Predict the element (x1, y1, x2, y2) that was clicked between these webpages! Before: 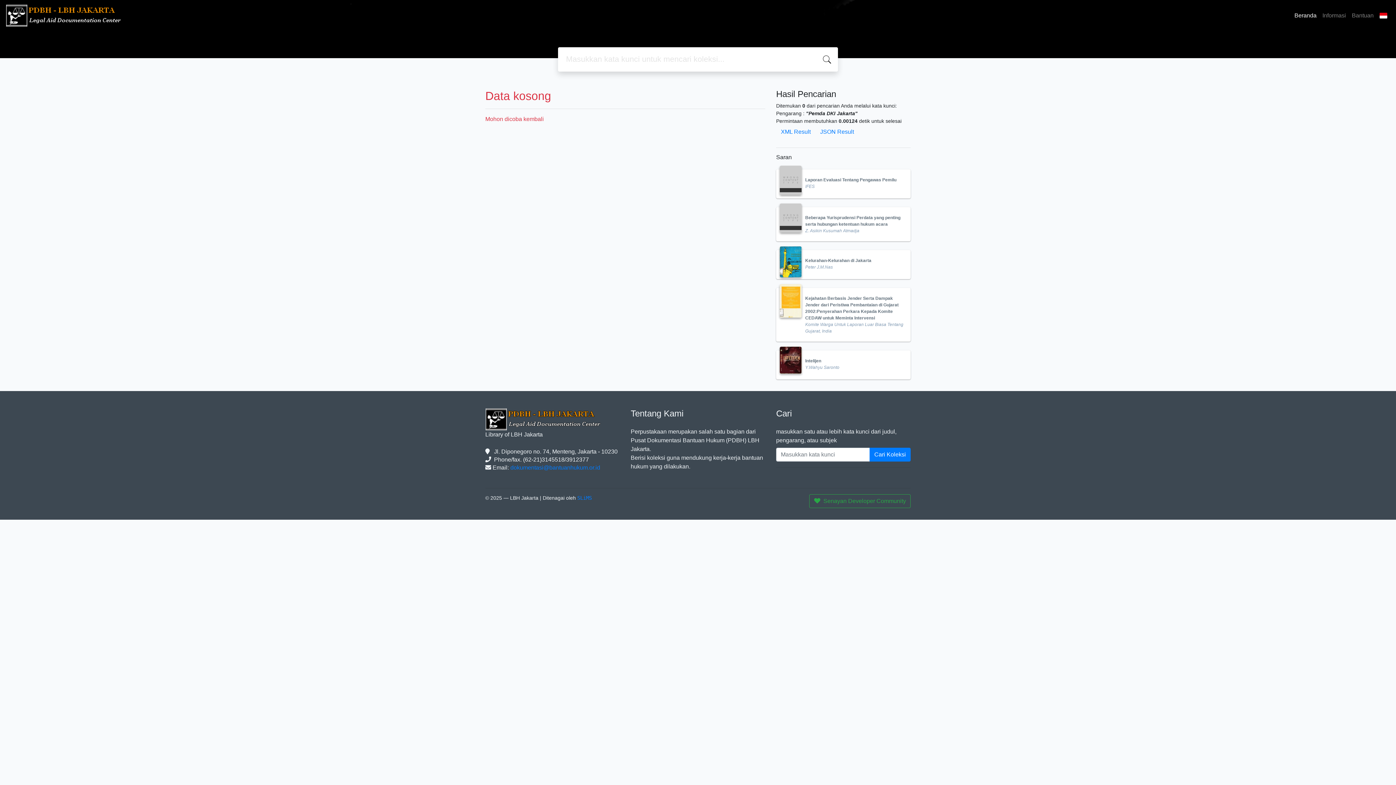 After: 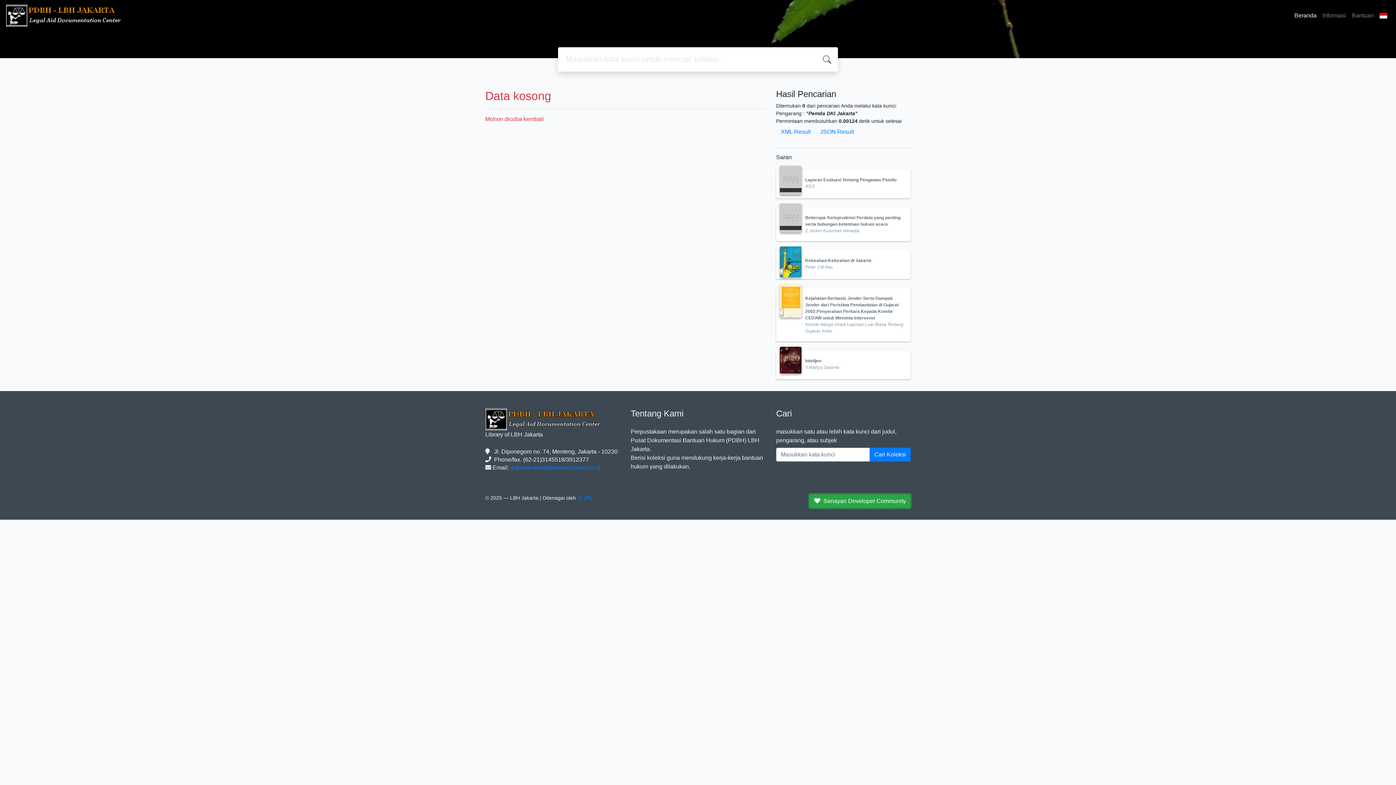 Action: bbox: (809, 494, 910, 508) label: Senayan Developer Community